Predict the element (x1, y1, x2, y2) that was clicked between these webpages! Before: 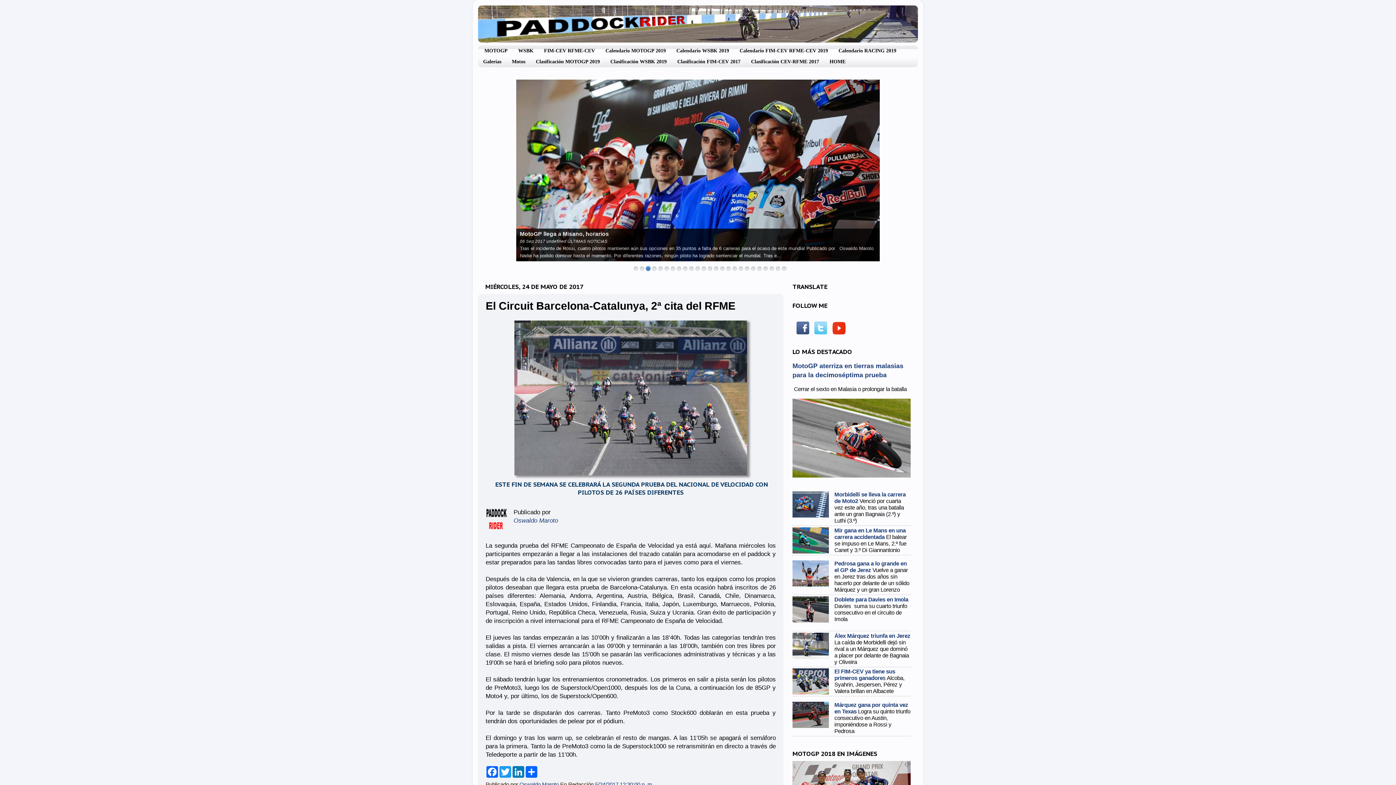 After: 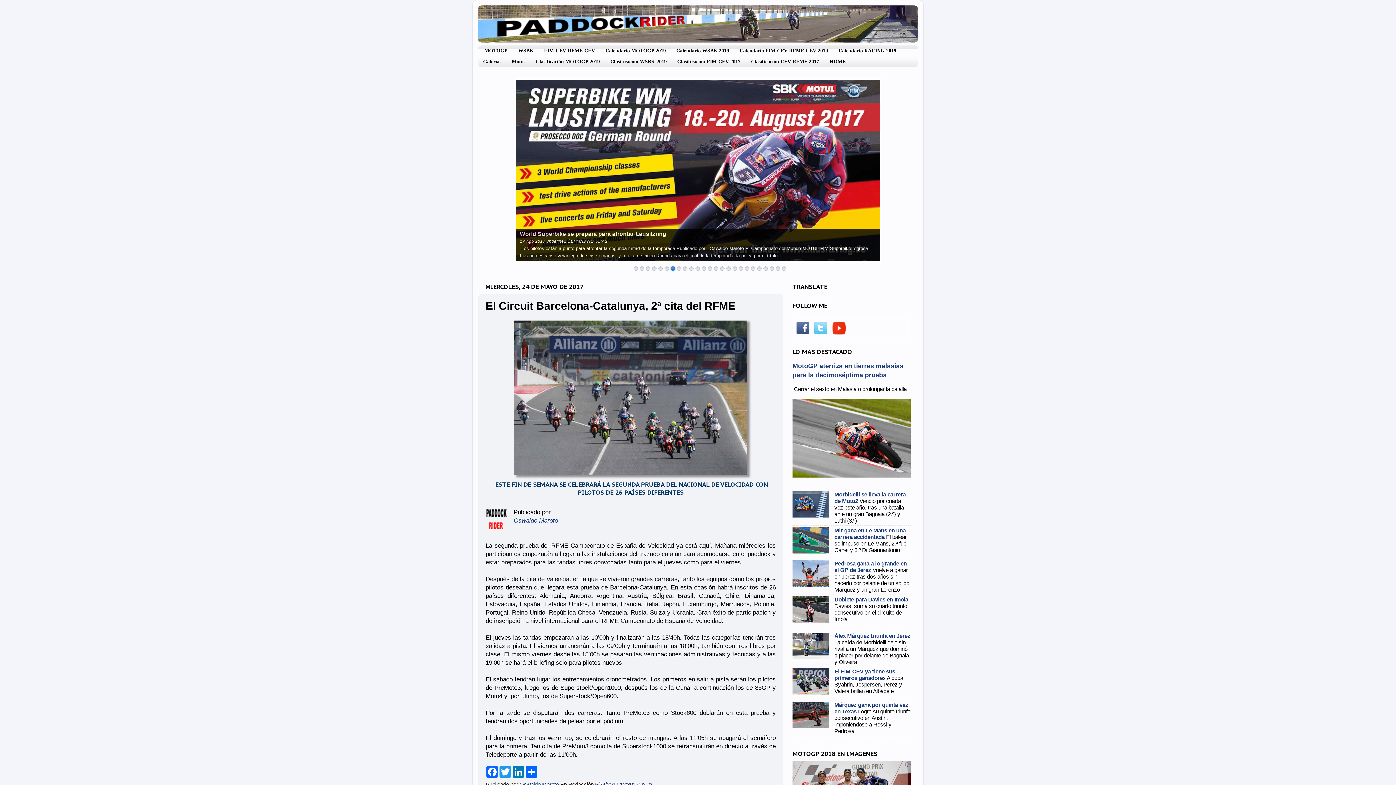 Action: bbox: (652, 266, 656, 270) label: 4